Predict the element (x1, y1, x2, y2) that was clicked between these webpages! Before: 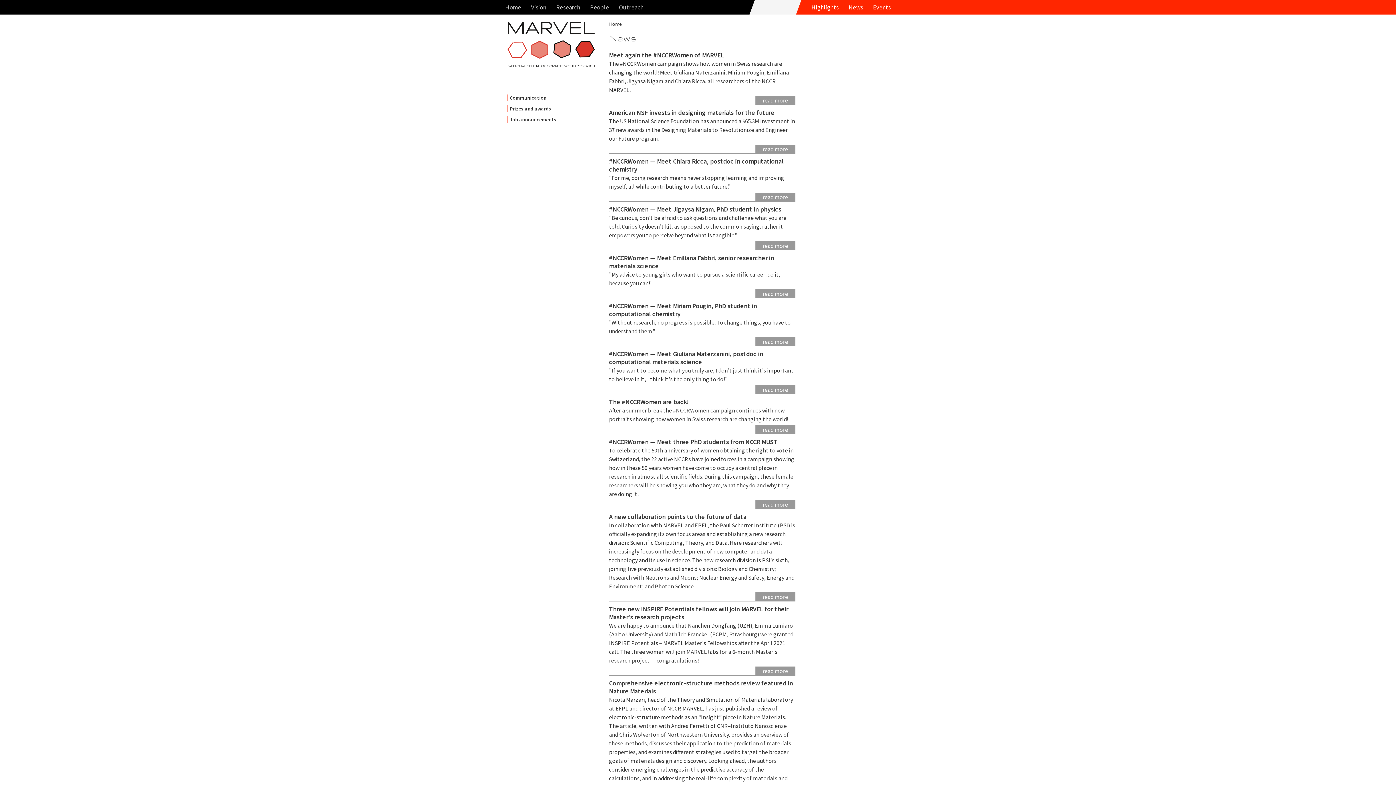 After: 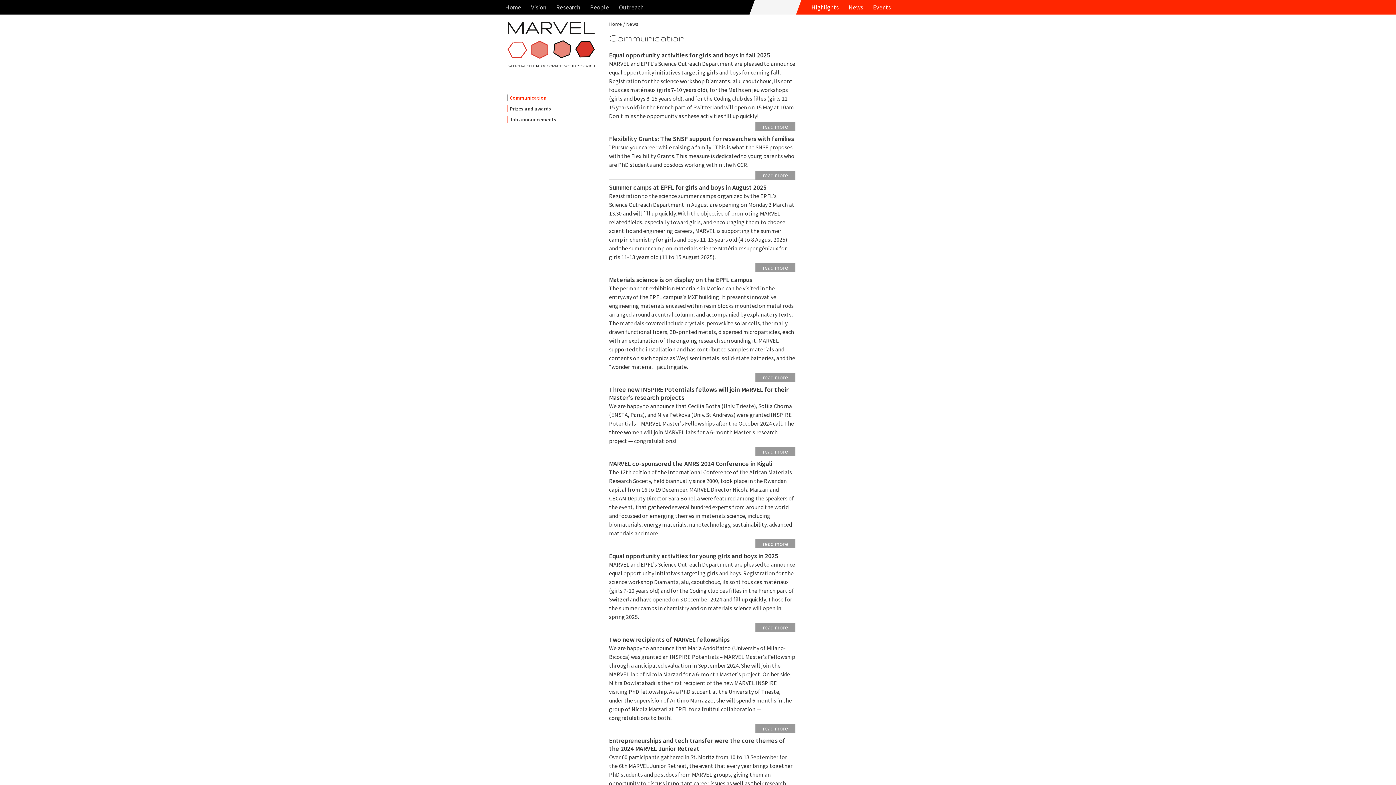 Action: bbox: (507, 94, 600, 101) label: Communication